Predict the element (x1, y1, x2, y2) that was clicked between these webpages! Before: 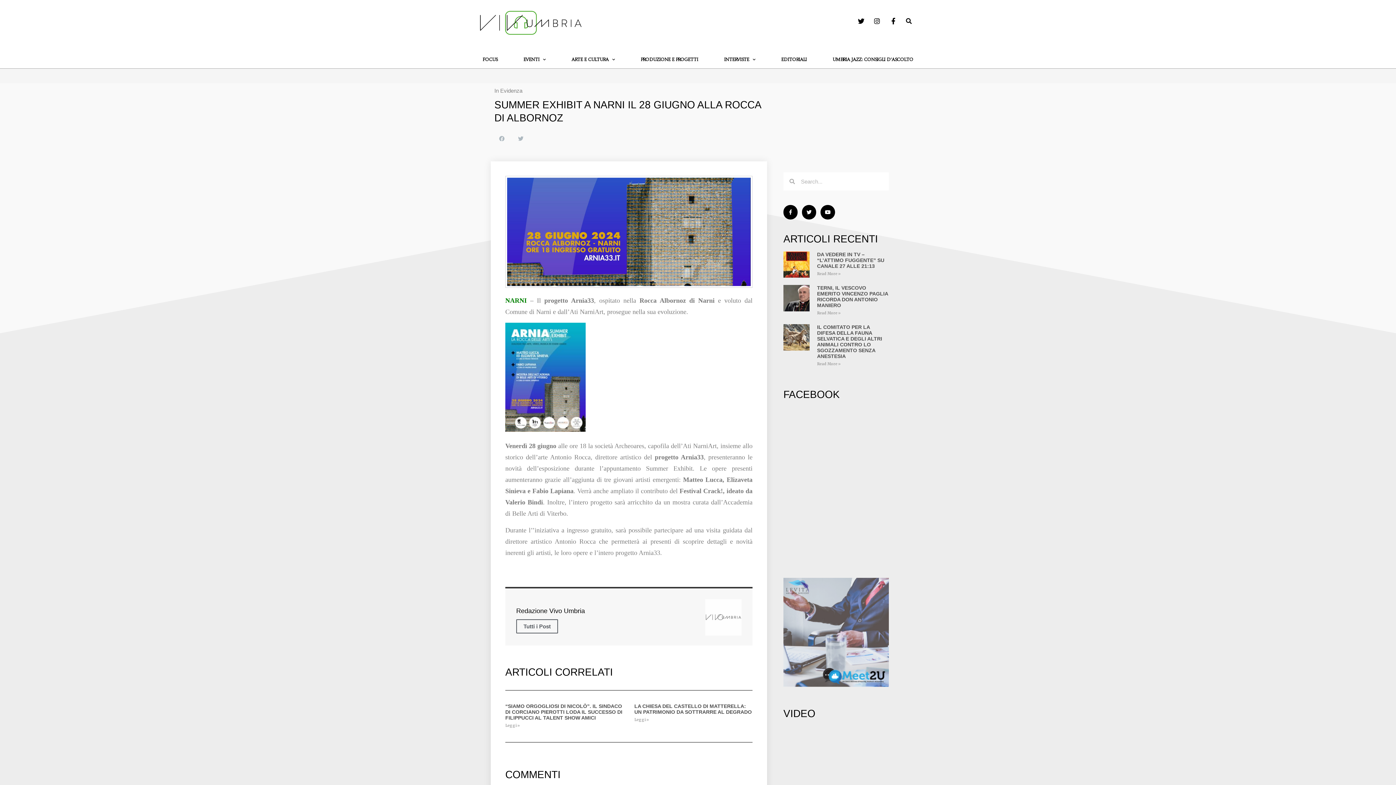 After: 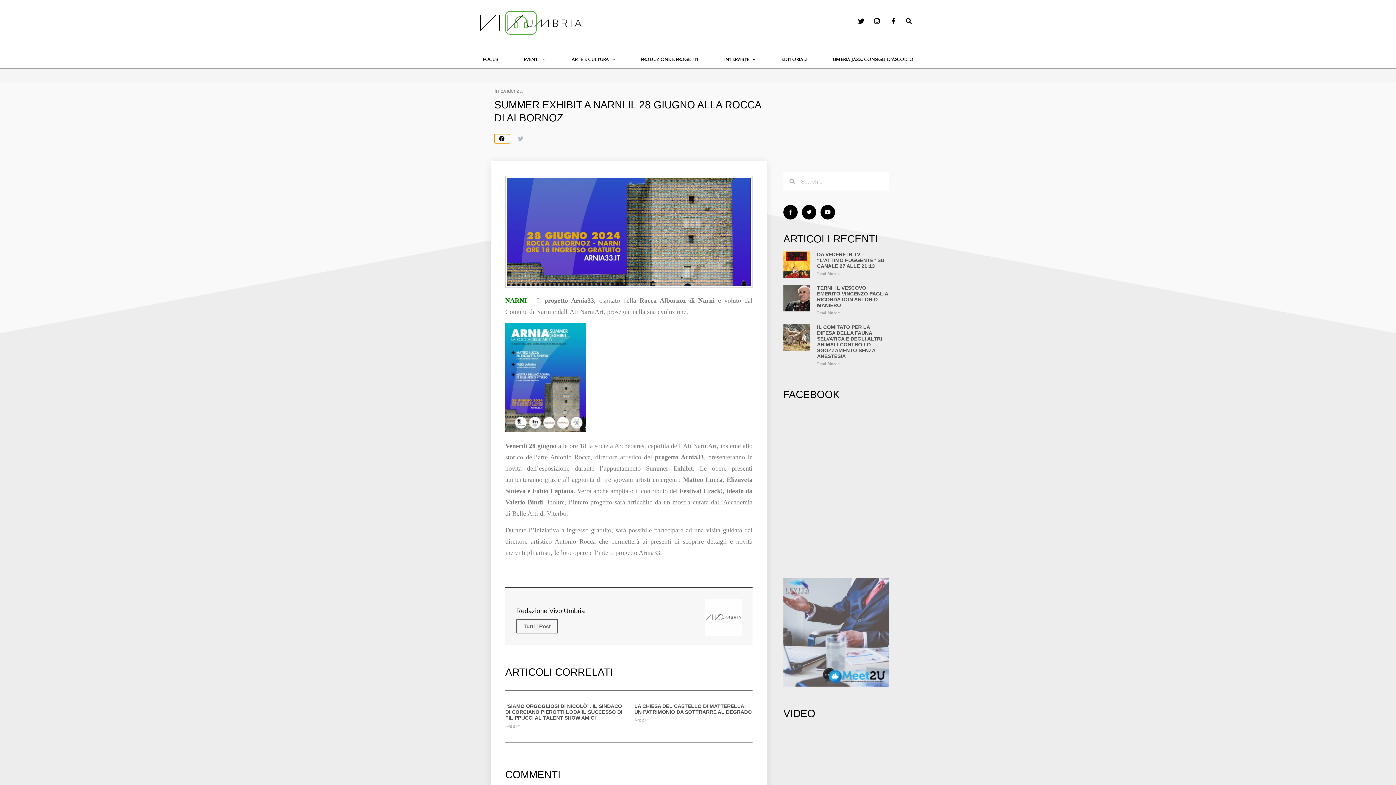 Action: label: Condividi su facebook bbox: (494, 134, 510, 143)